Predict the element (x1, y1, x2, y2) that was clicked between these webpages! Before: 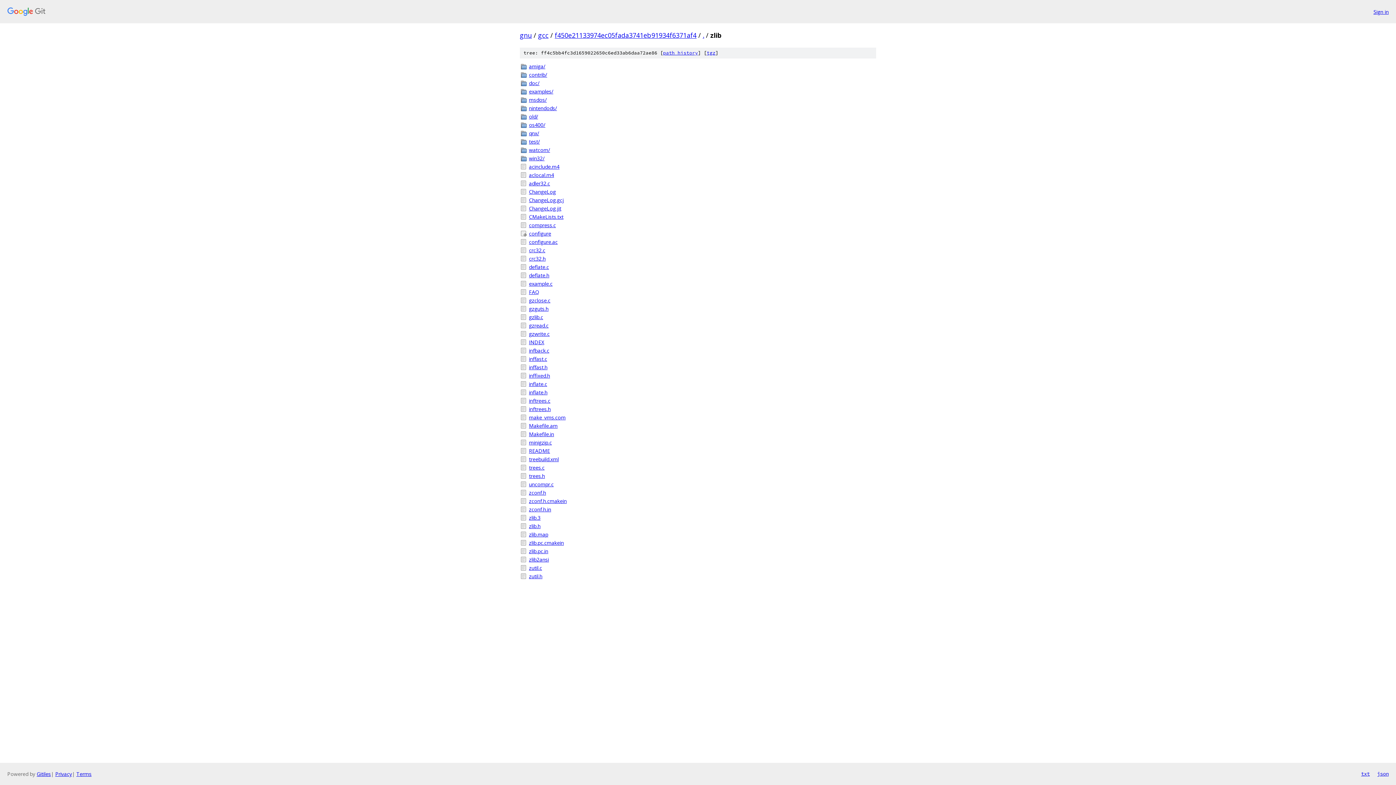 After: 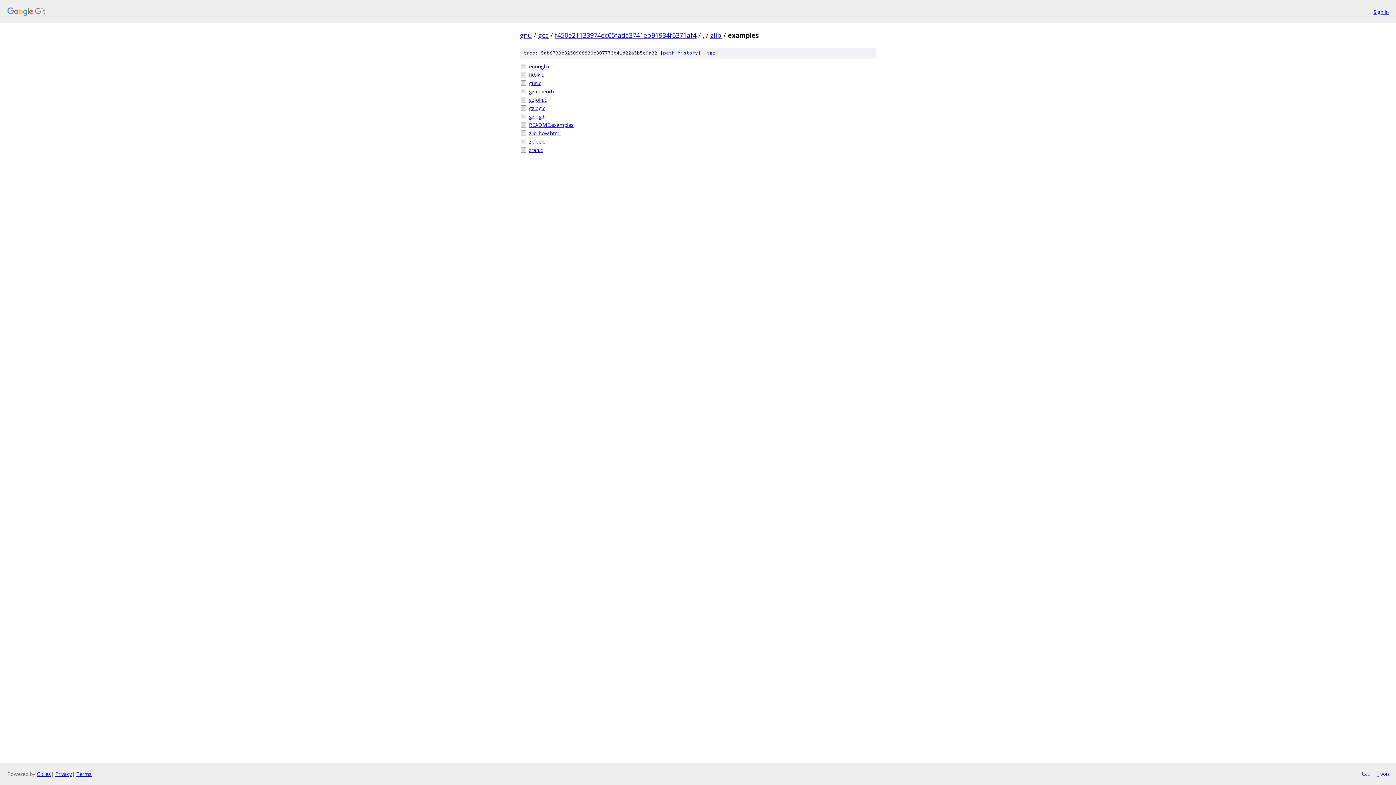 Action: bbox: (529, 87, 876, 95) label: examples/